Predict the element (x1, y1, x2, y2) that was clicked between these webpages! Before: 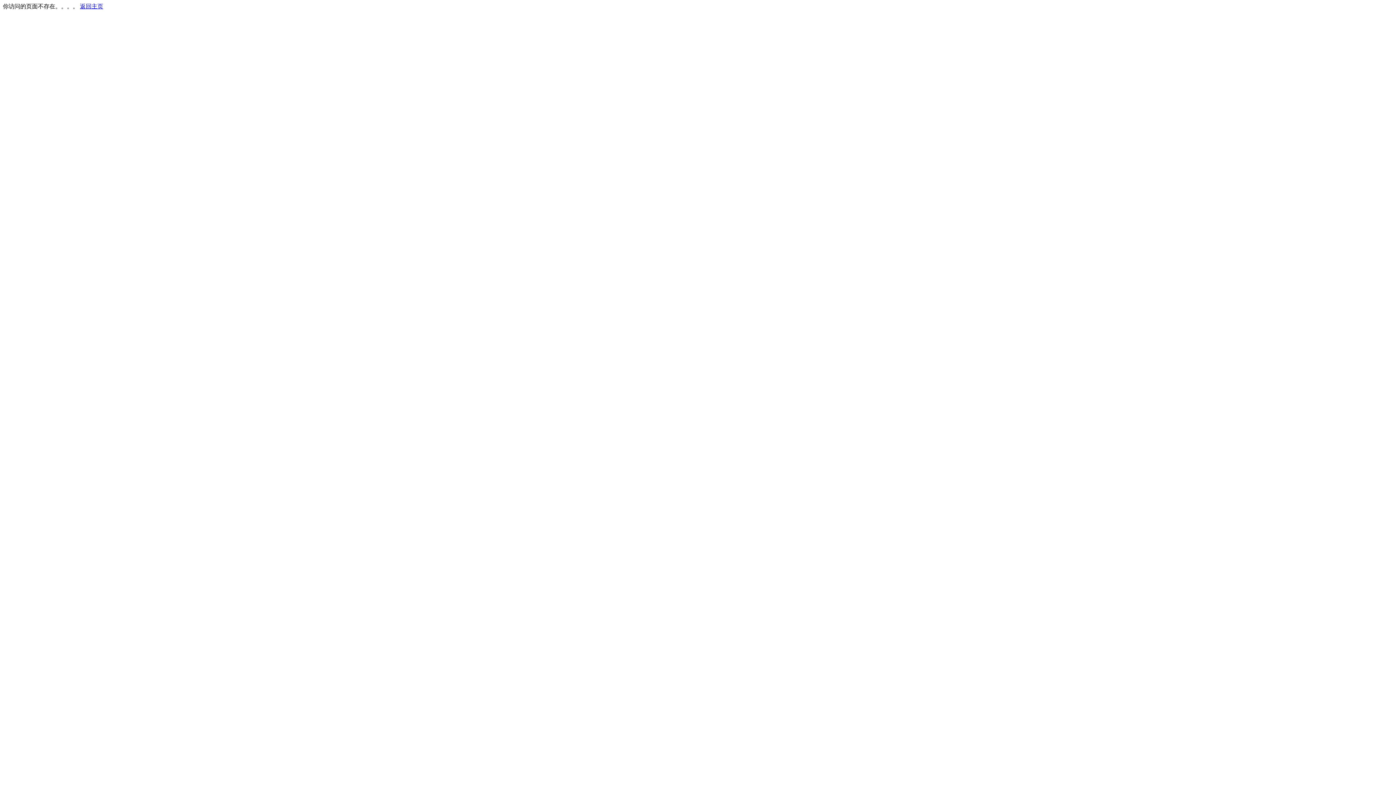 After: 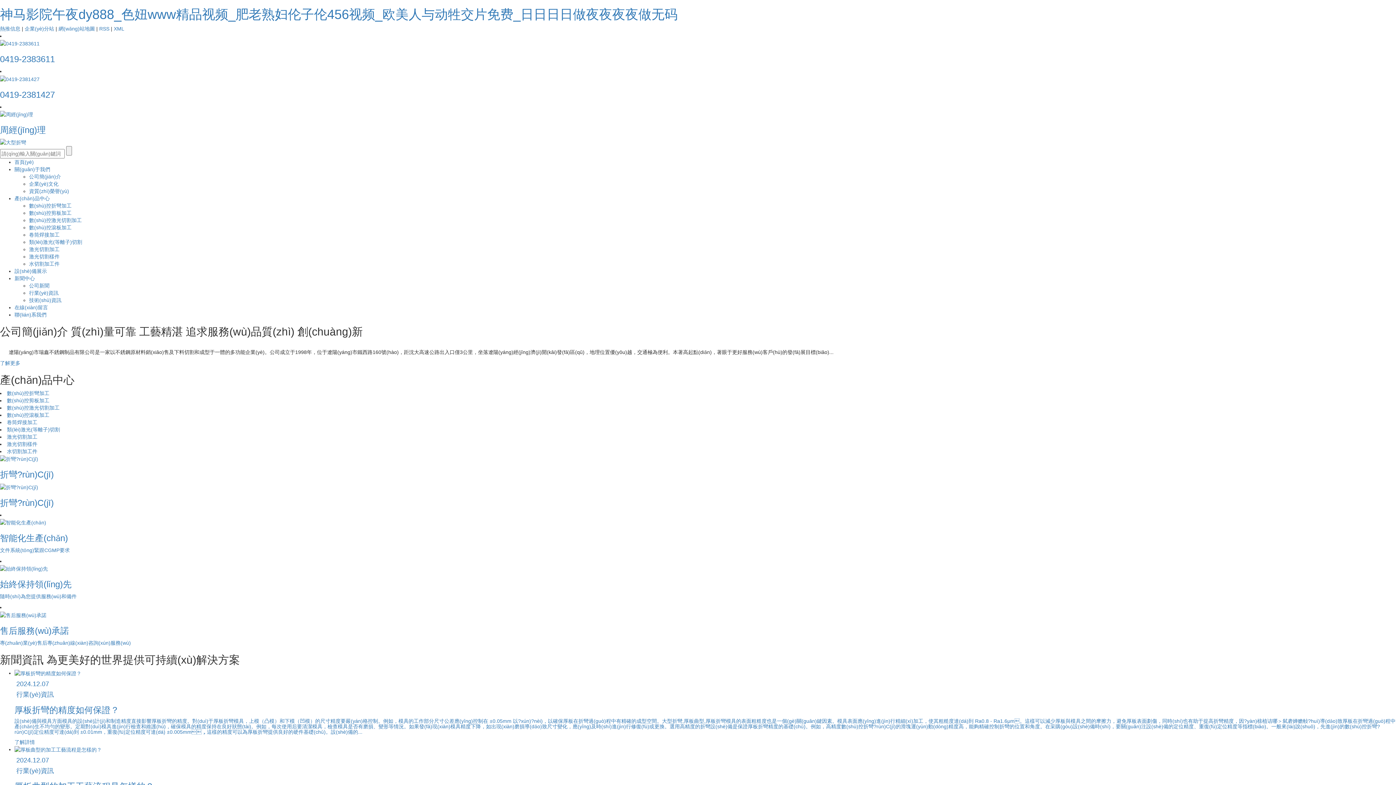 Action: label: 返回主页 bbox: (80, 3, 103, 9)